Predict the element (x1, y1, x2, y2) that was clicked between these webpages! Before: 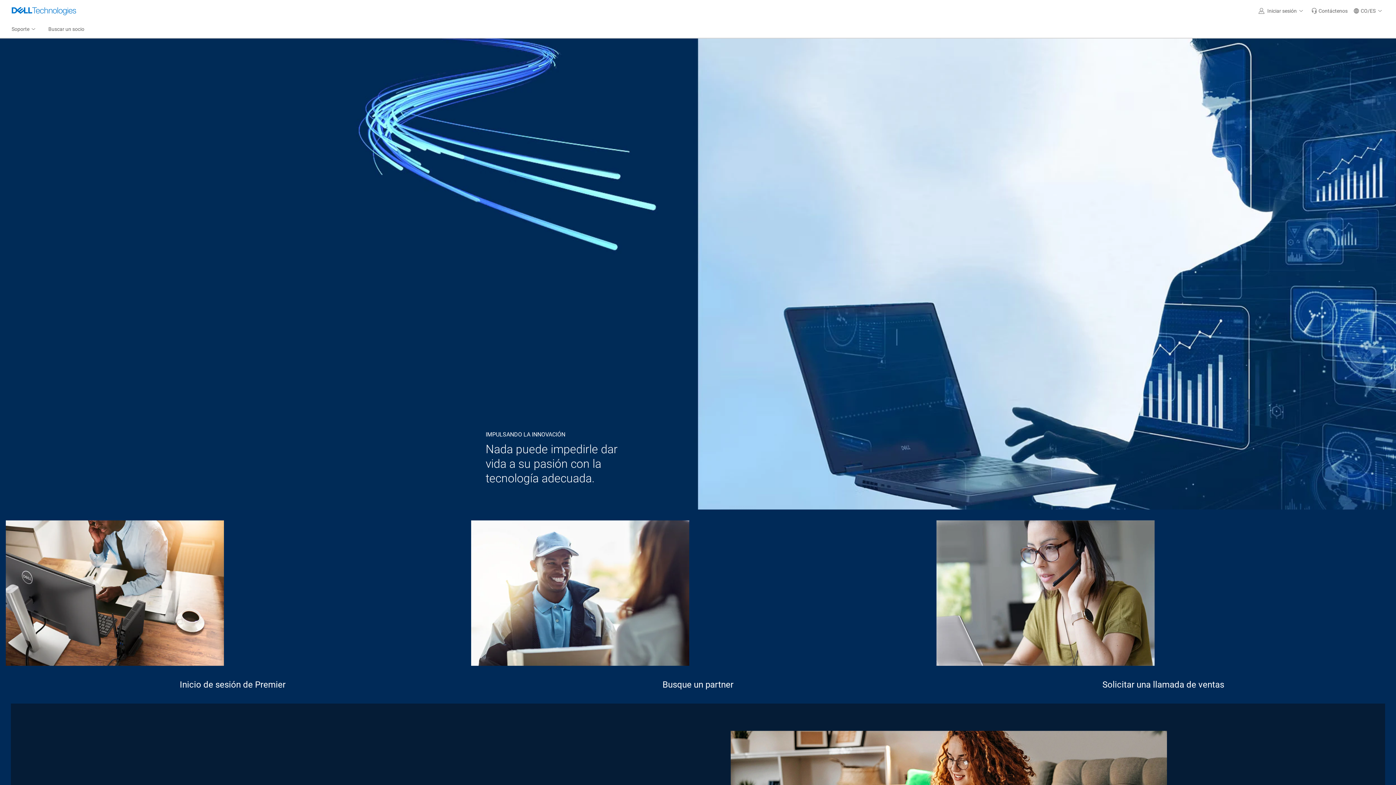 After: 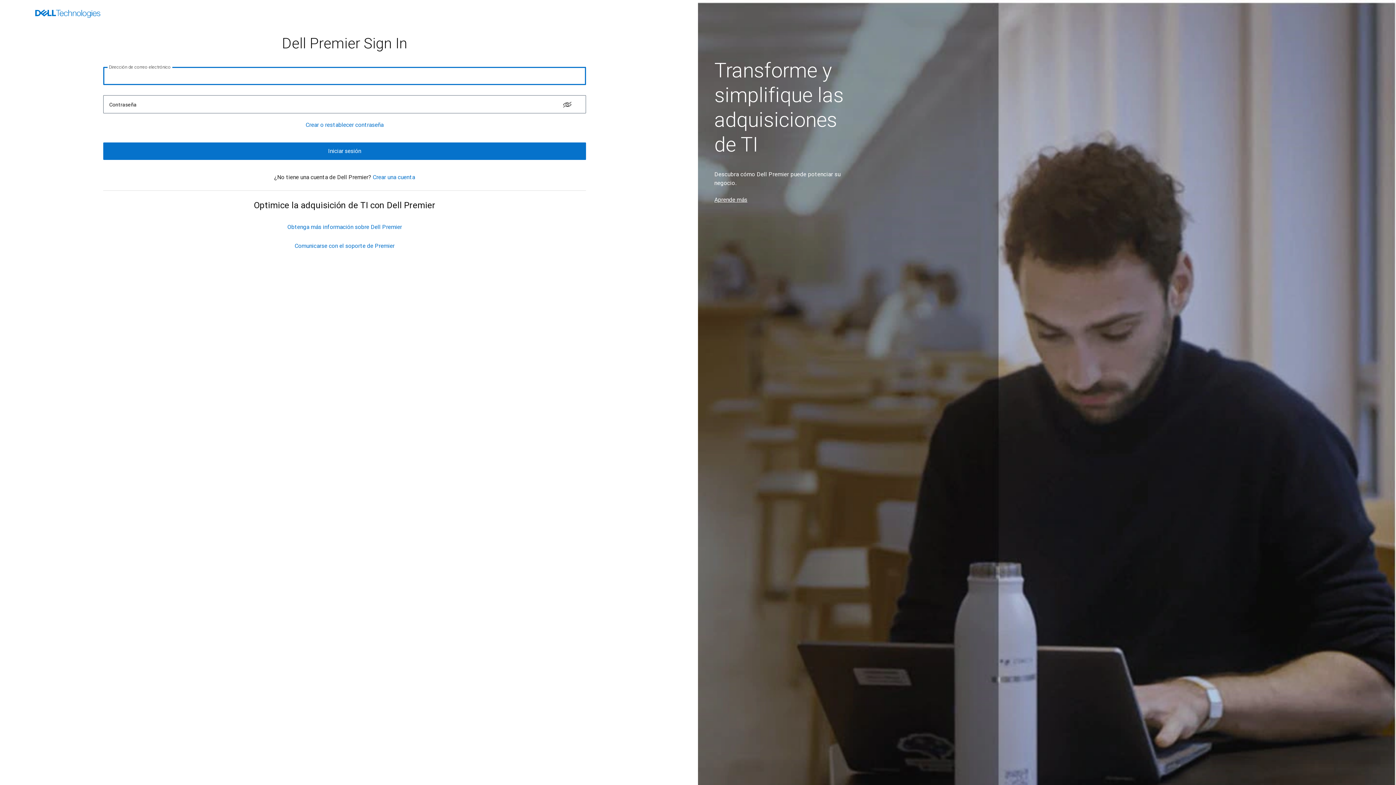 Action: label: Inicio de sesión de Premier bbox: (179, 680, 285, 690)